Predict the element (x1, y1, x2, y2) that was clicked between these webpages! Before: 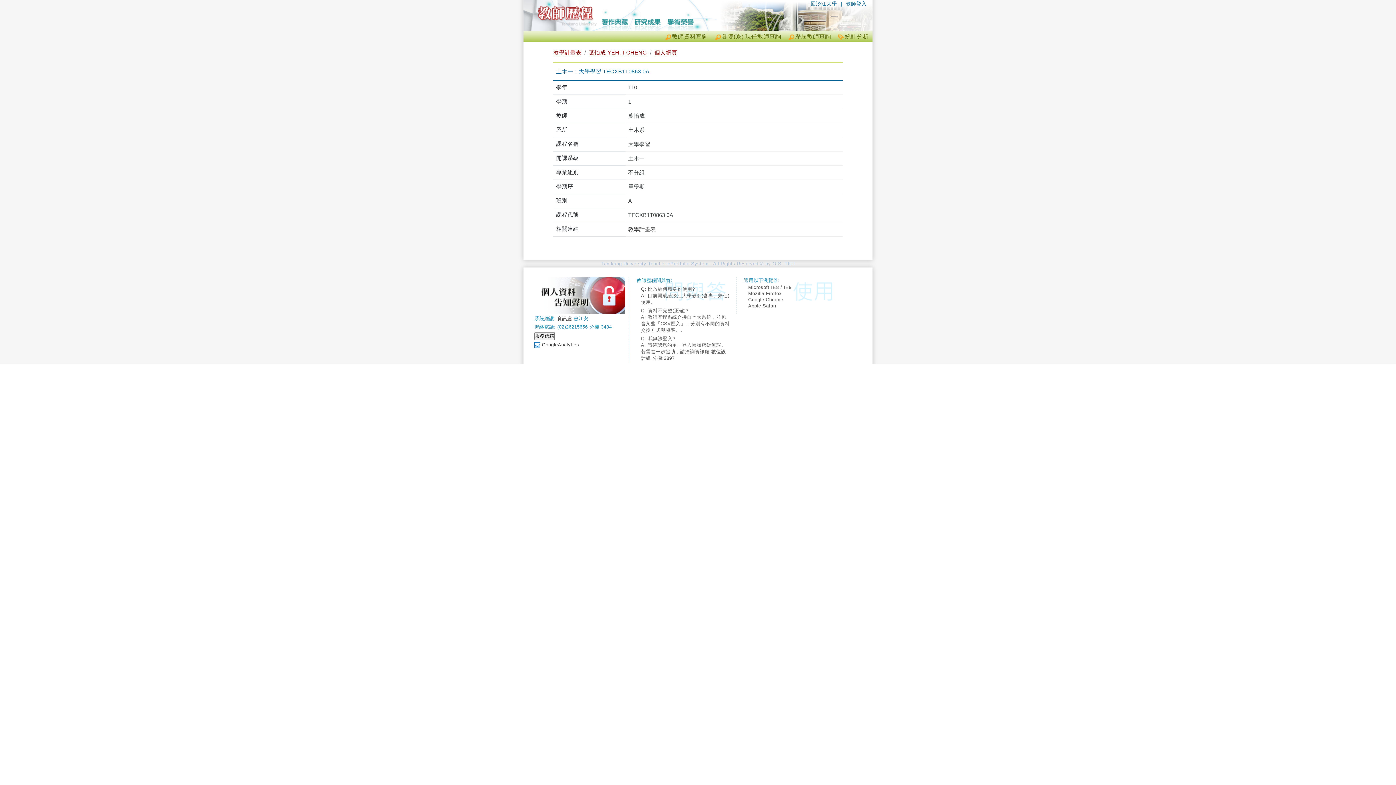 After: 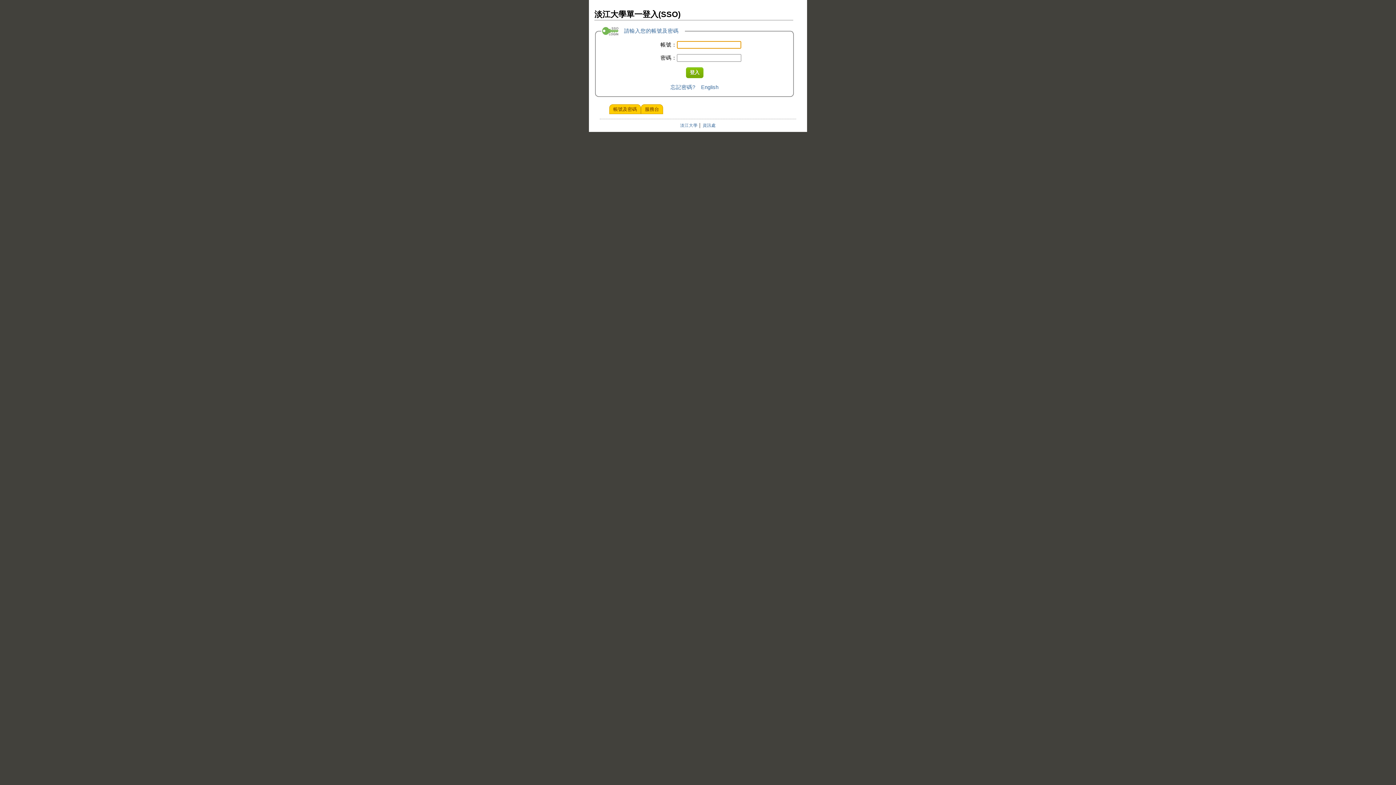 Action: bbox: (845, 0, 866, 6) label: 教師登入